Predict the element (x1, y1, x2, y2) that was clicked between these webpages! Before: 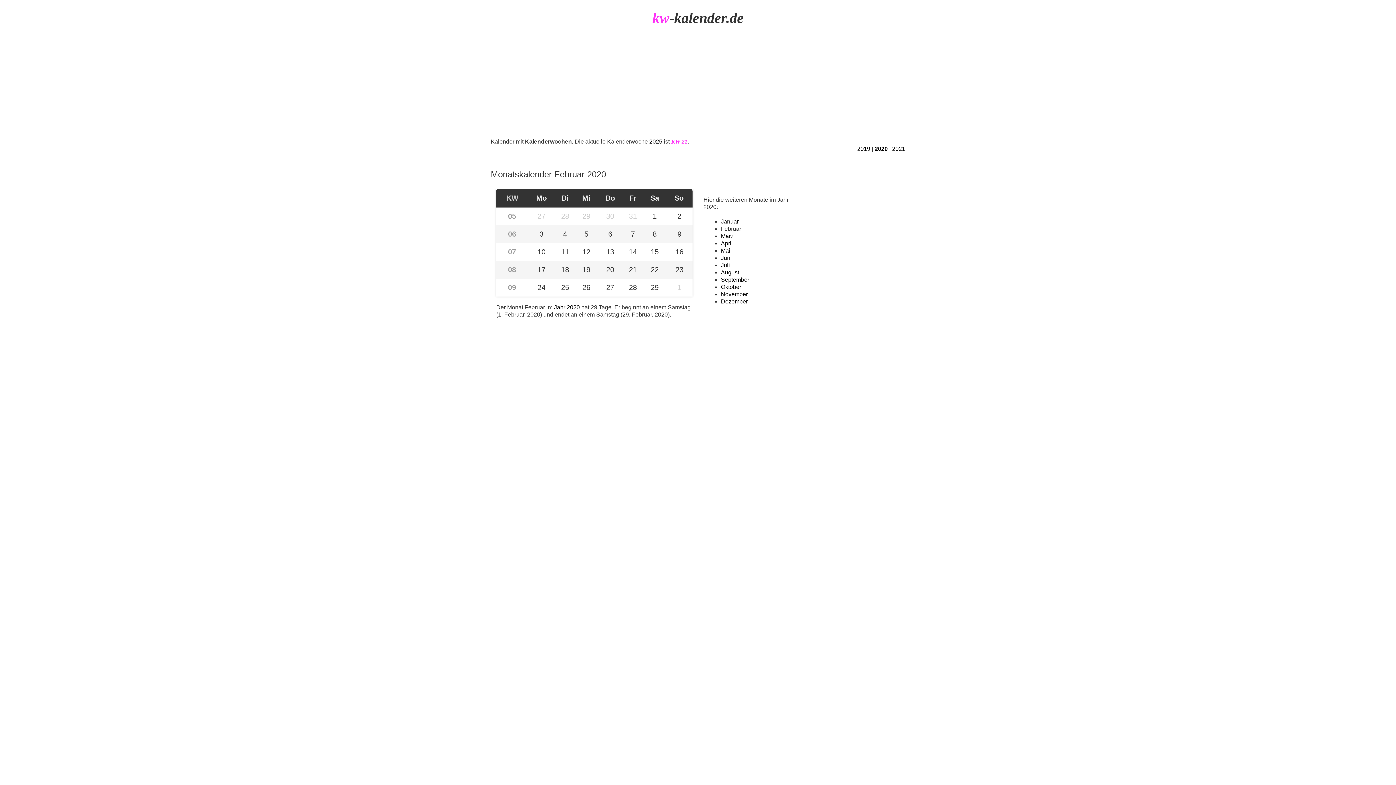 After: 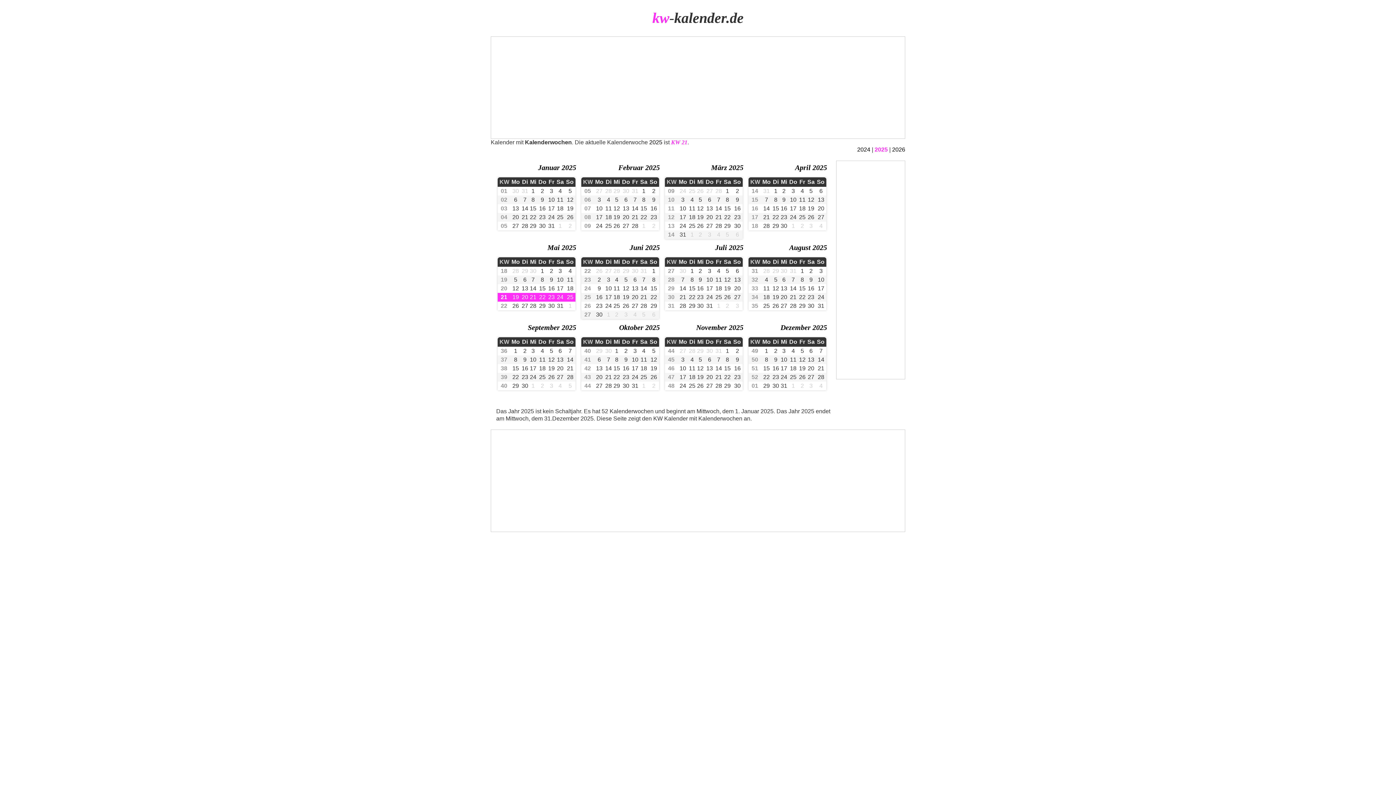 Action: bbox: (652, 9, 743, 27) label: kw-kalender.de